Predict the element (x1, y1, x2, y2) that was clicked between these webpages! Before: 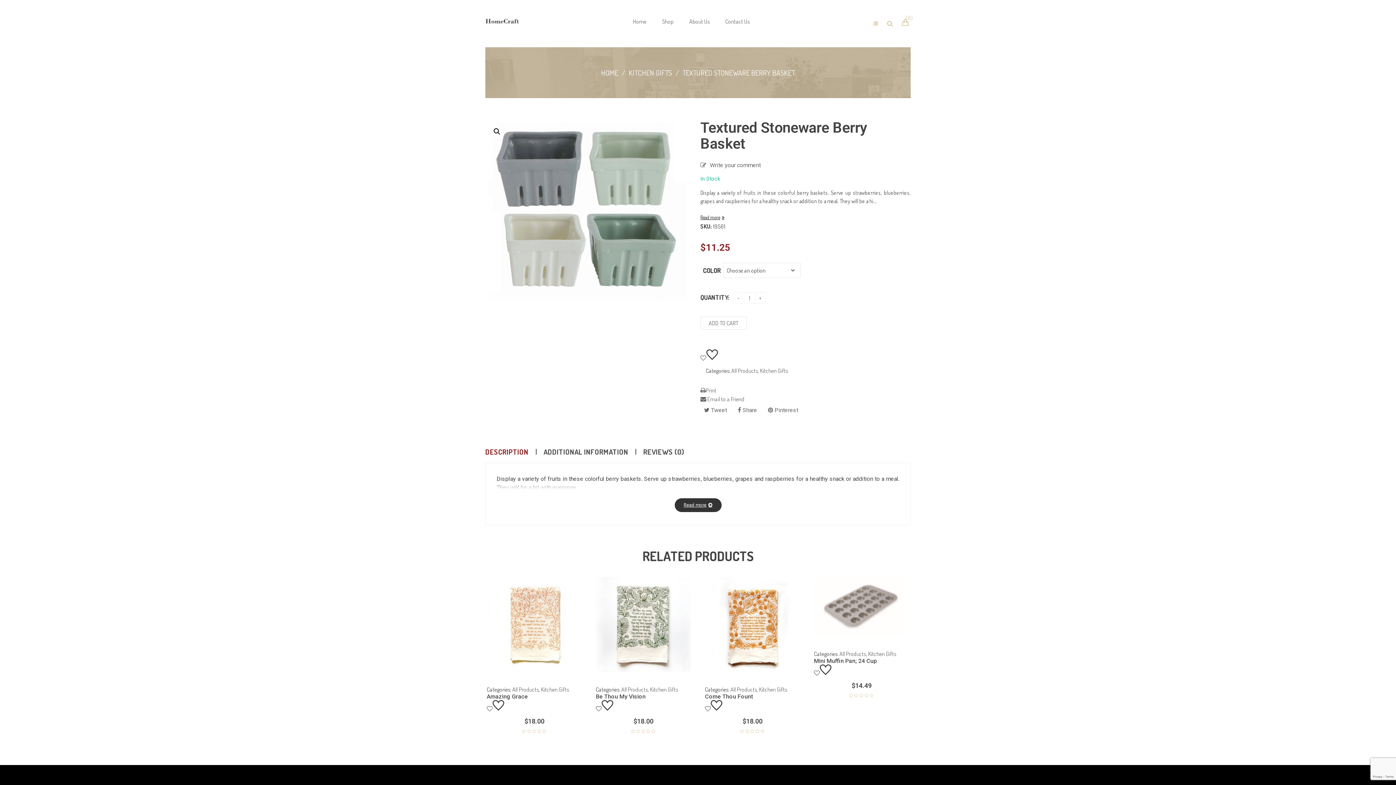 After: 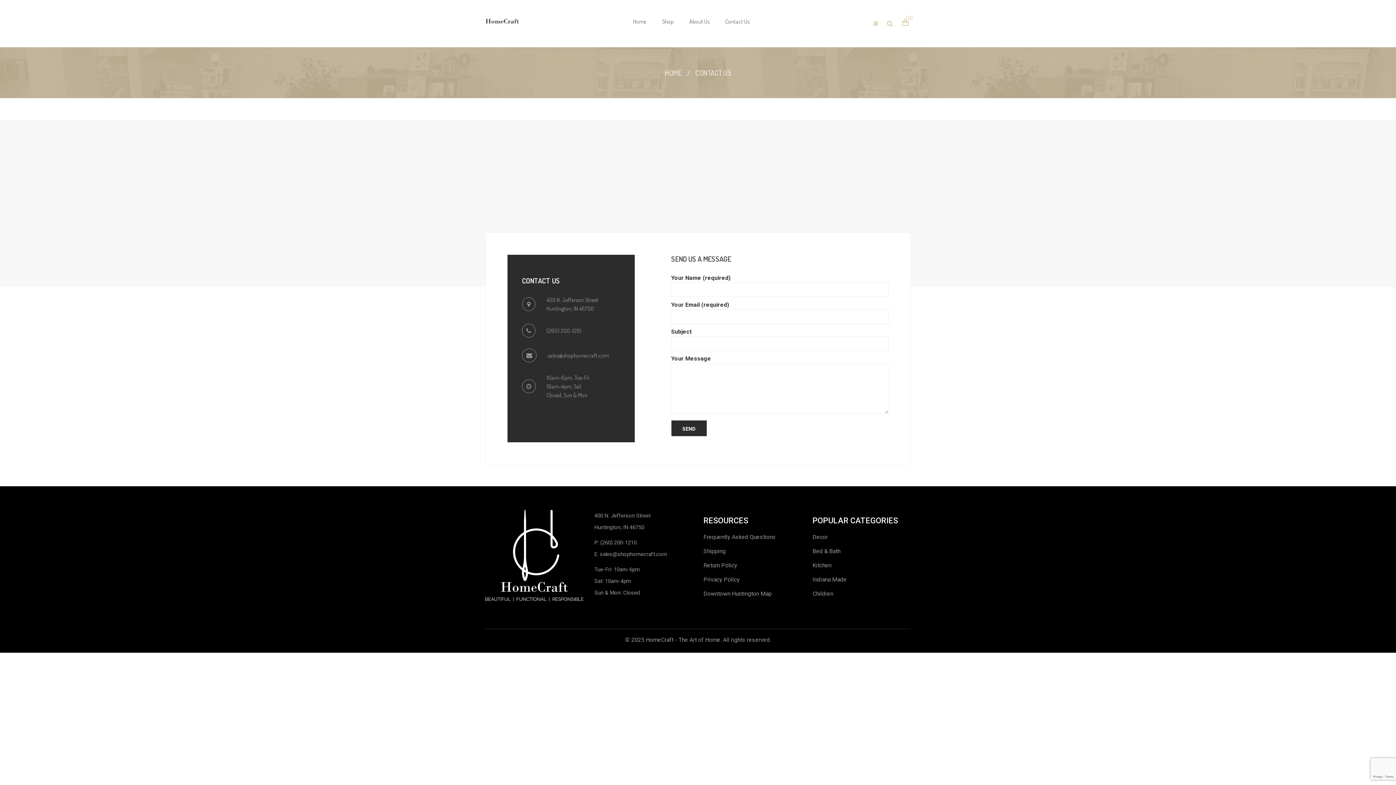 Action: label: Contact Us bbox: (718, 11, 757, 31)